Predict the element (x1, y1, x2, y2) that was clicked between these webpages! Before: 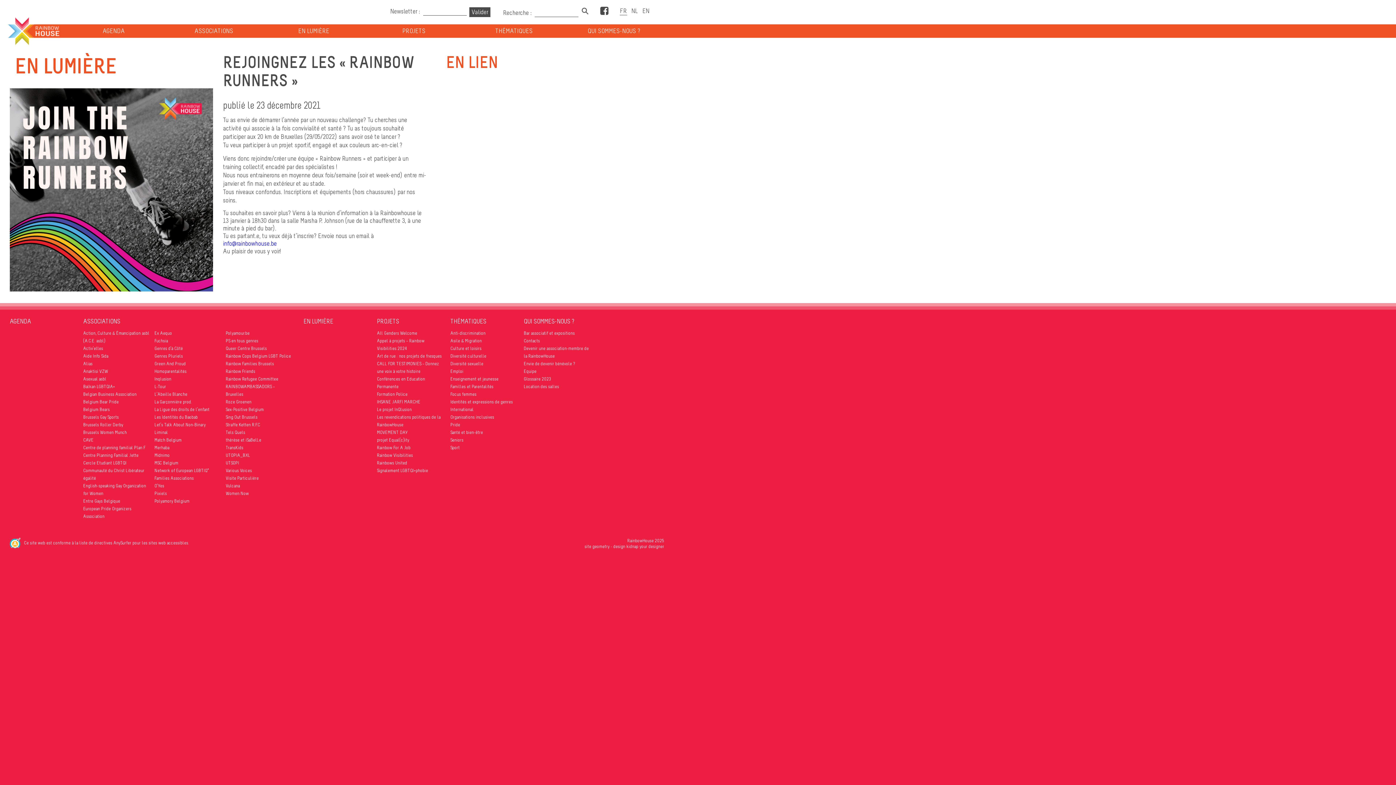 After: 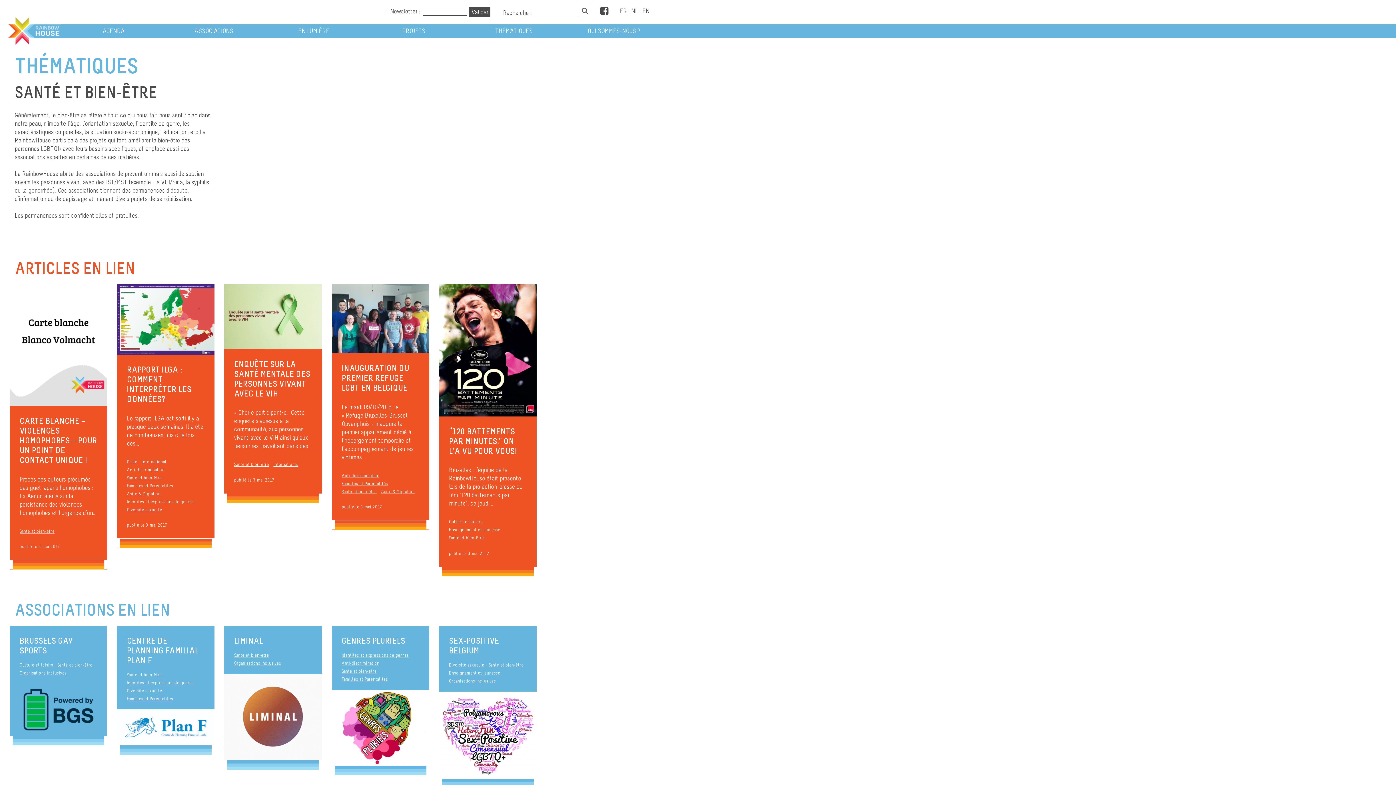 Action: bbox: (450, 429, 483, 435) label: Santé et bien-être